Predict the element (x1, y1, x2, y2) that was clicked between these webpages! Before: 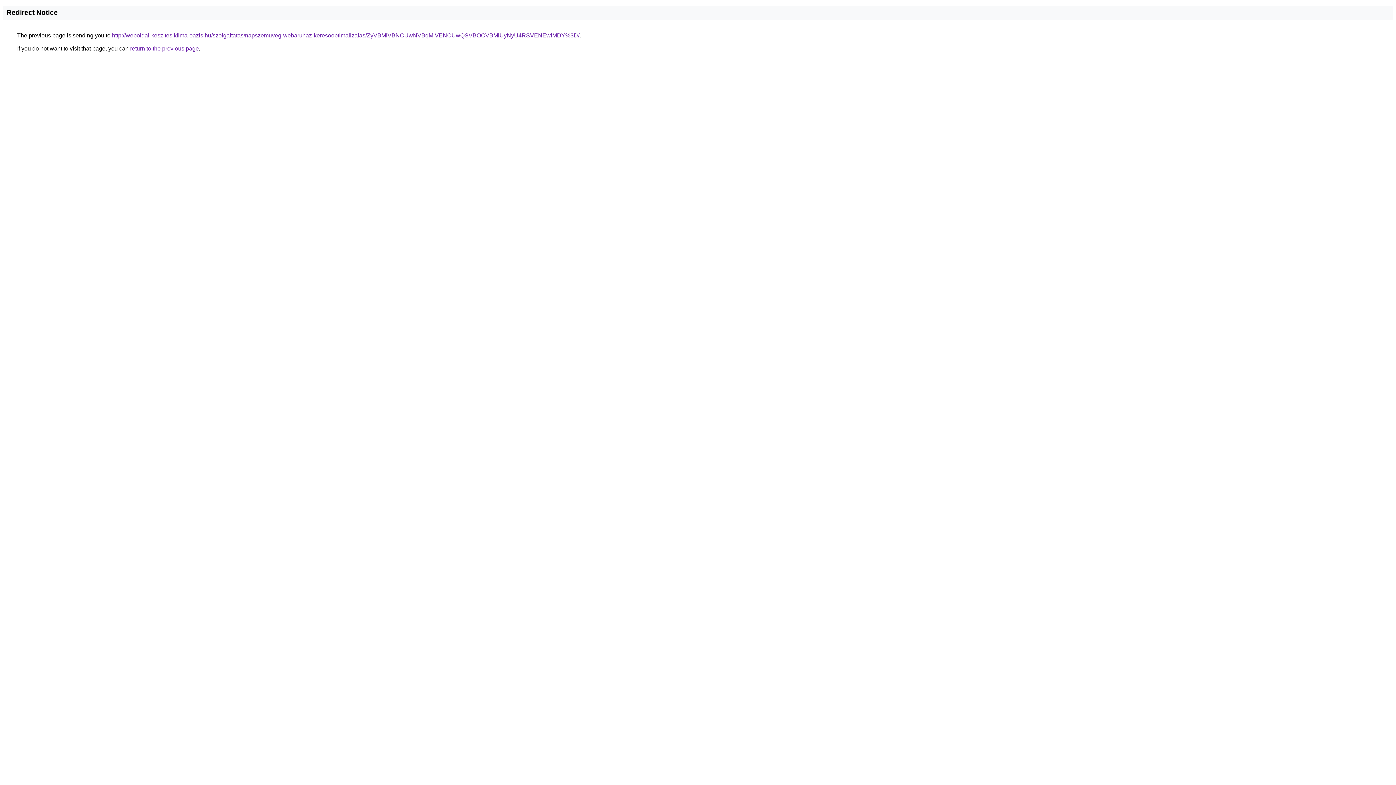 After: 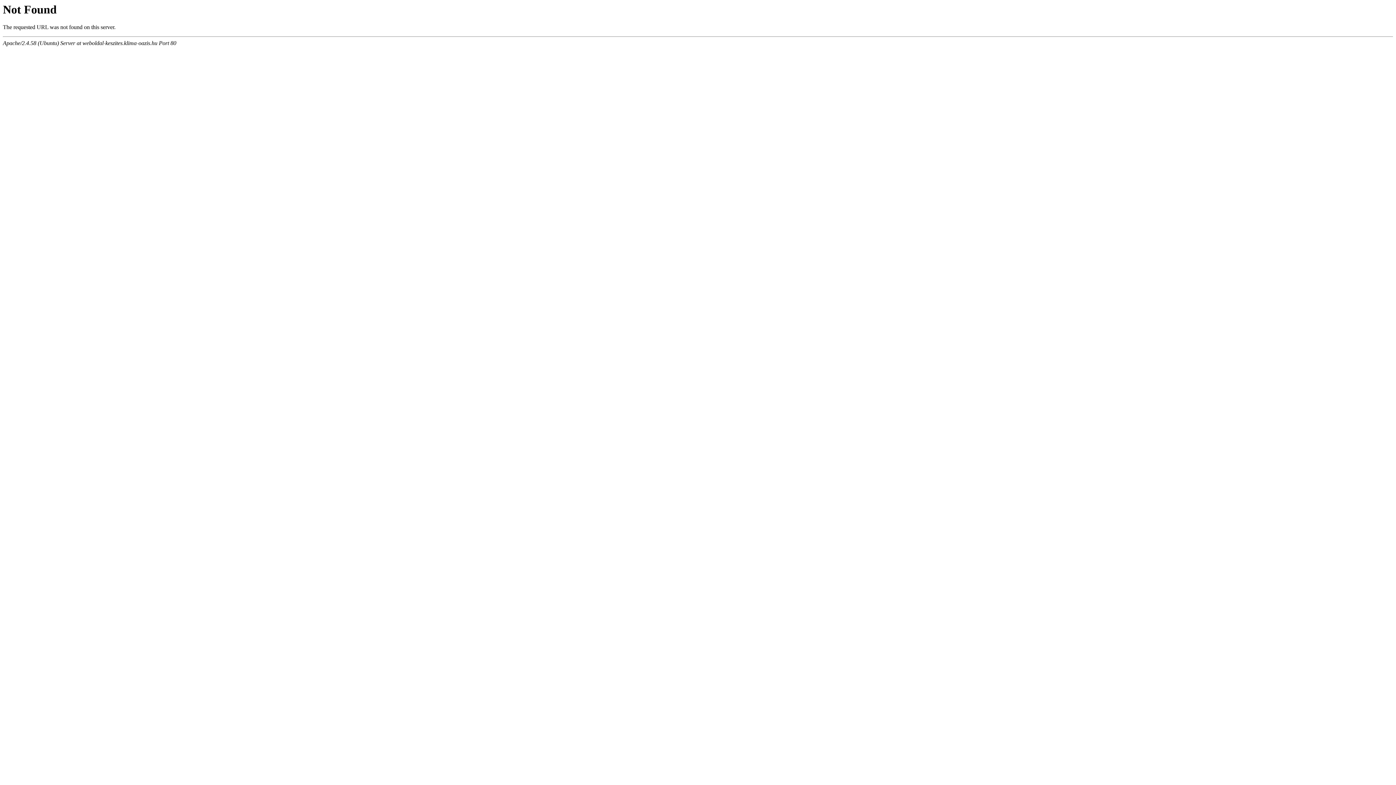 Action: bbox: (112, 32, 579, 38) label: http://weboldal-keszites.klima-oazis.hu/szolgaltatas/napszemuveg-webaruhaz-keresooptimalizalas/ZyVBMiVBNCUwNVBqMiVENCUwQSVBOCVBMiUyNyU4RSVENEwlMDY%3D/